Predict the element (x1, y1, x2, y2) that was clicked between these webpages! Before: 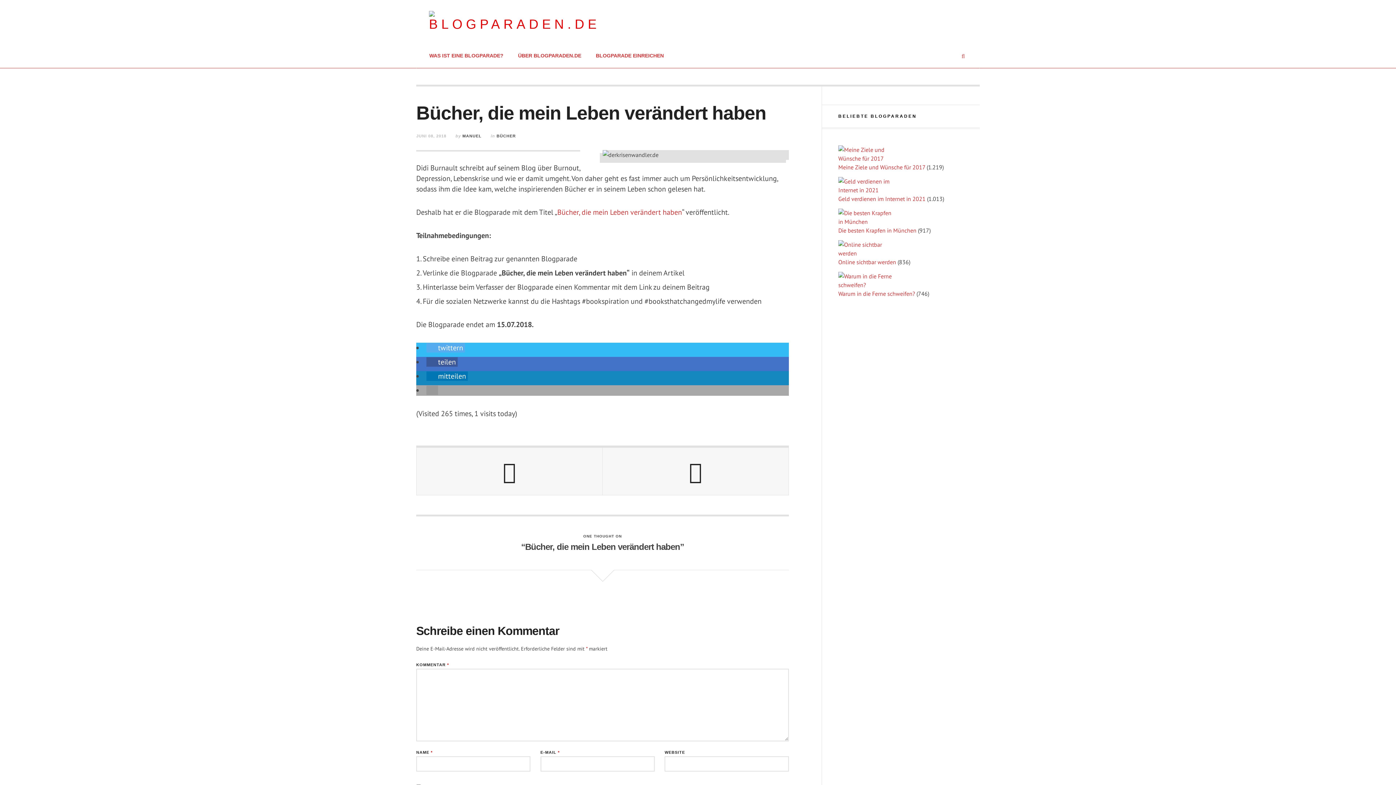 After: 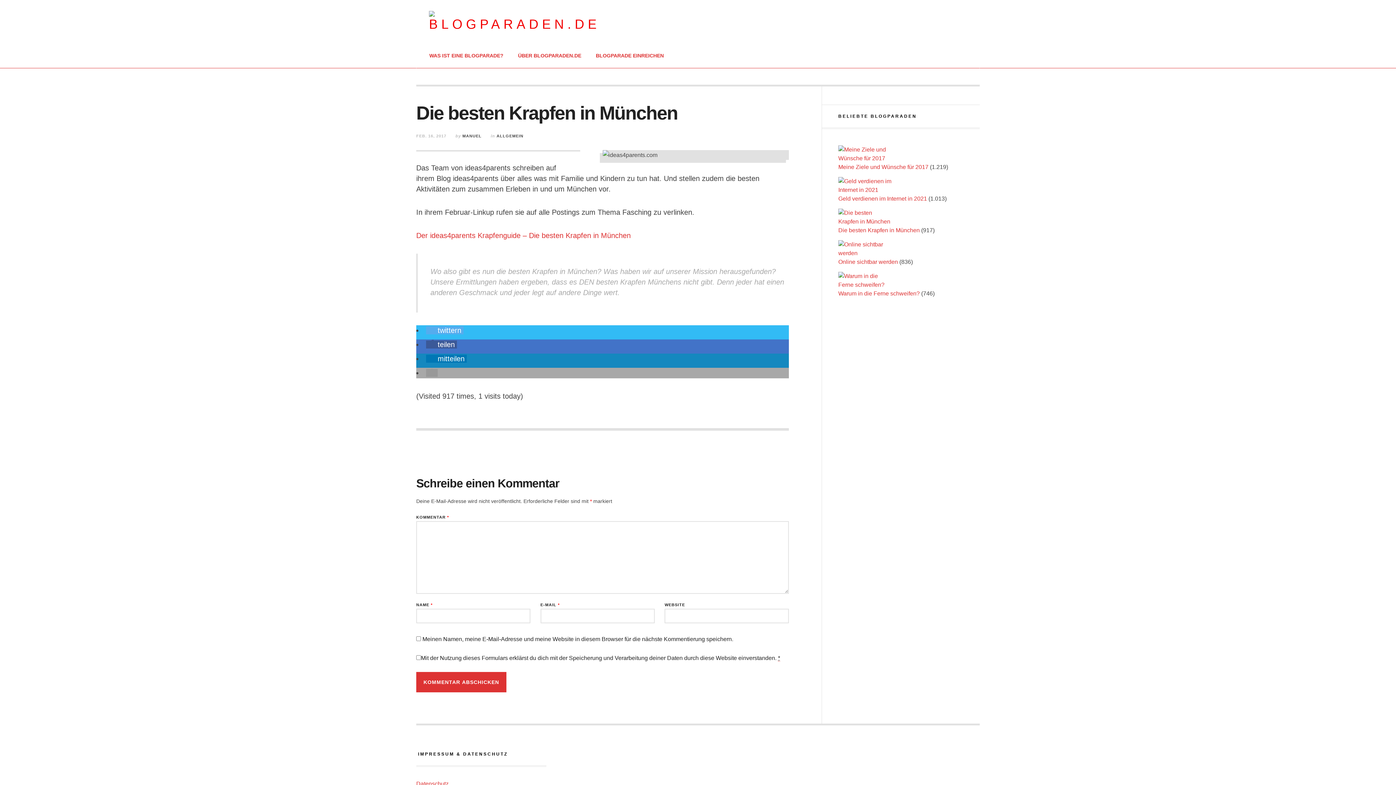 Action: bbox: (838, 208, 980, 226)